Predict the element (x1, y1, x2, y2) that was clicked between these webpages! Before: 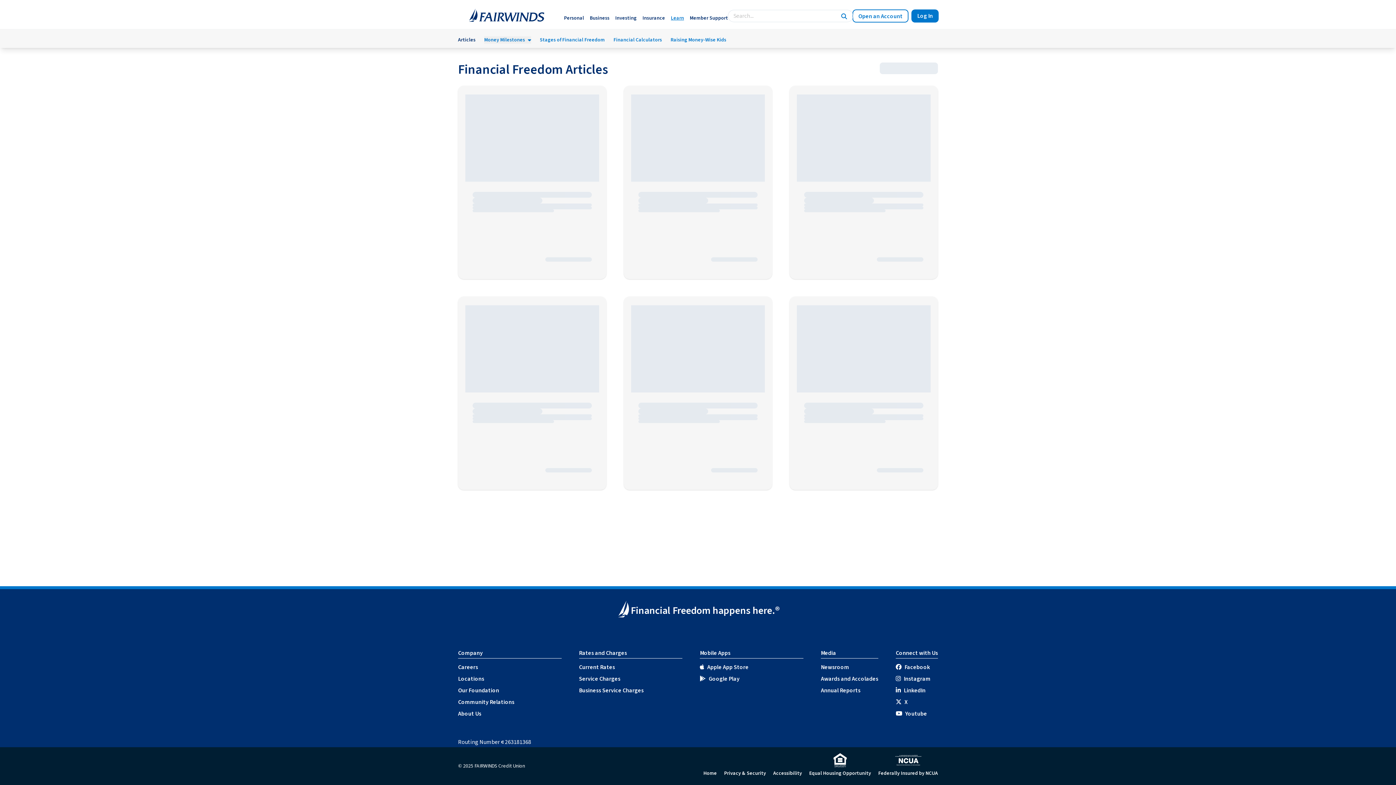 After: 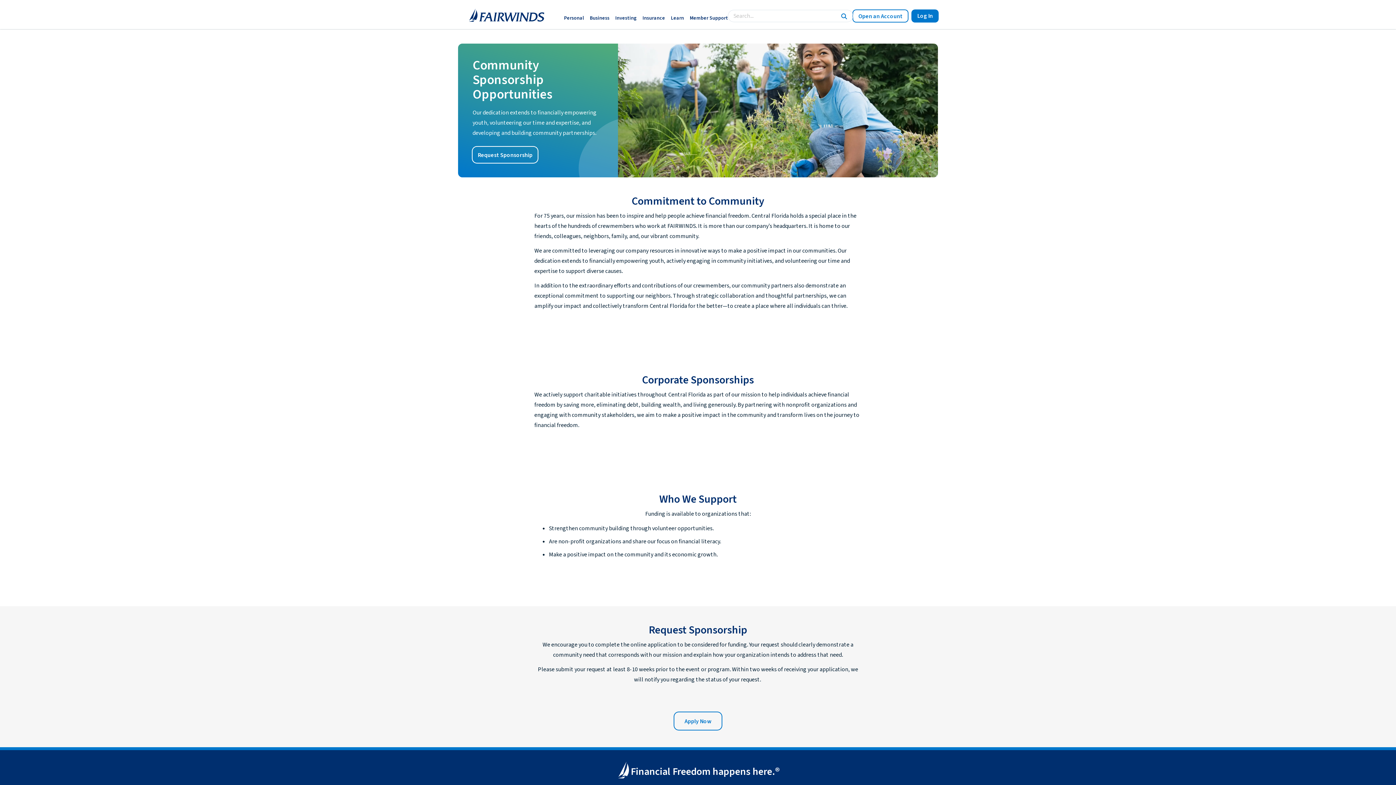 Action: bbox: (458, 698, 514, 706) label: Community Relations